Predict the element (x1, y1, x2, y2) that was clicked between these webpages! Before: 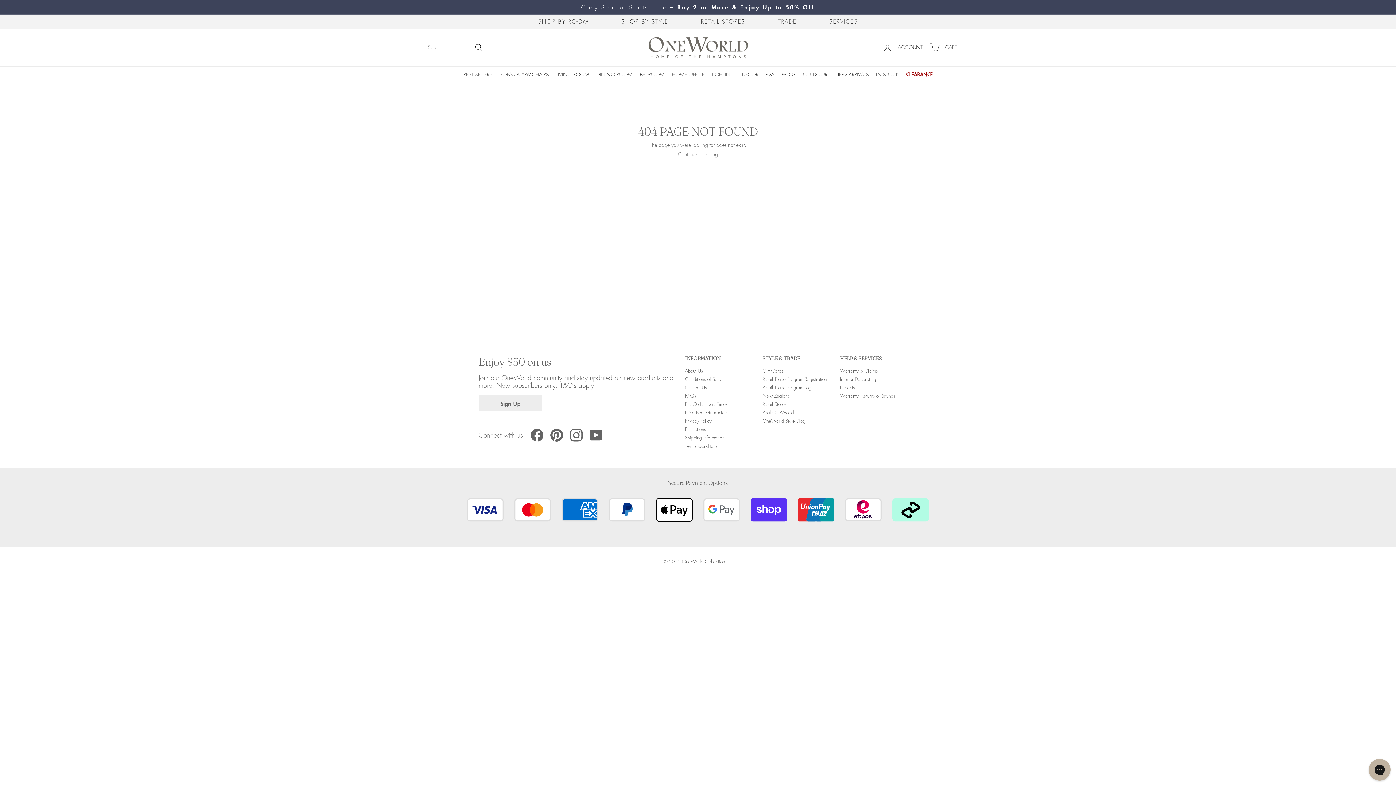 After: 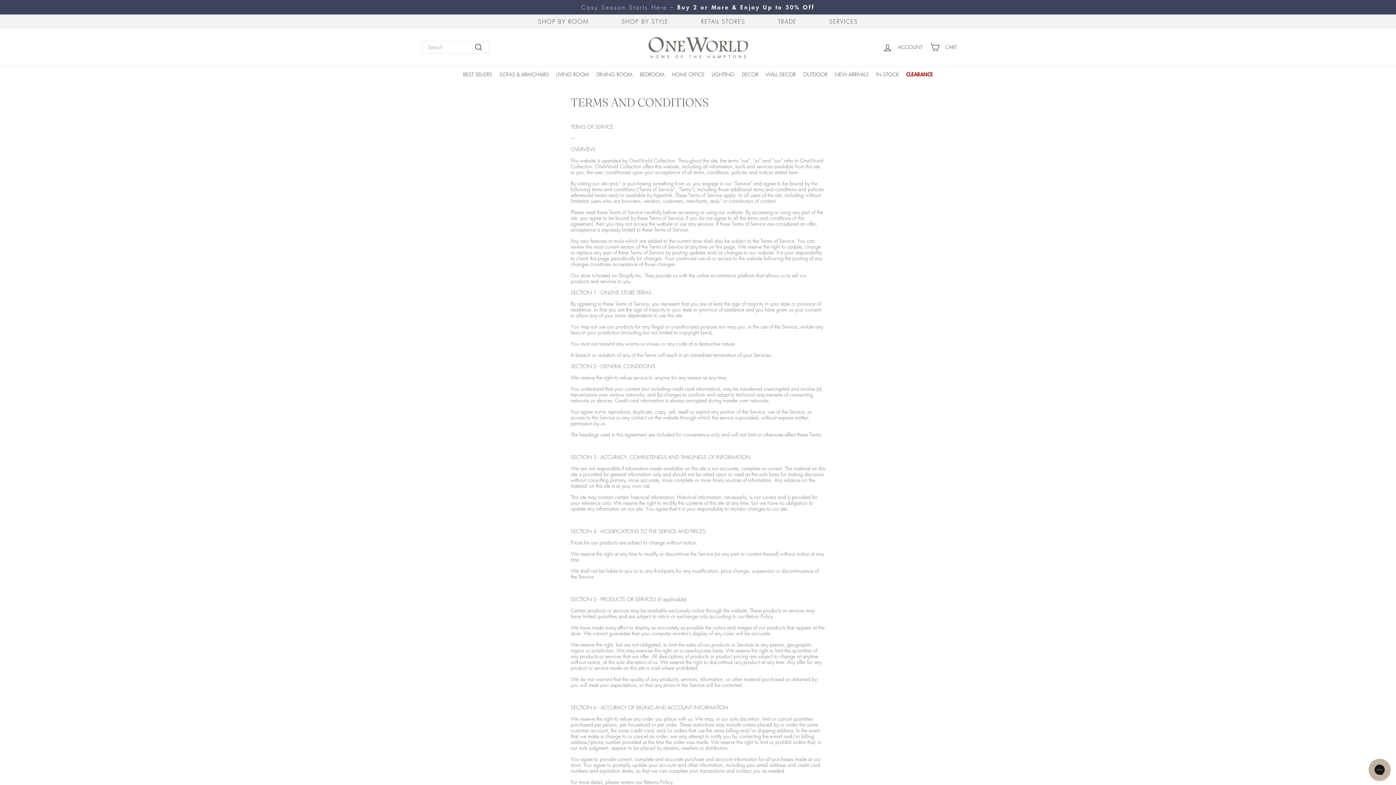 Action: label: Terms Conditons bbox: (685, 442, 717, 450)